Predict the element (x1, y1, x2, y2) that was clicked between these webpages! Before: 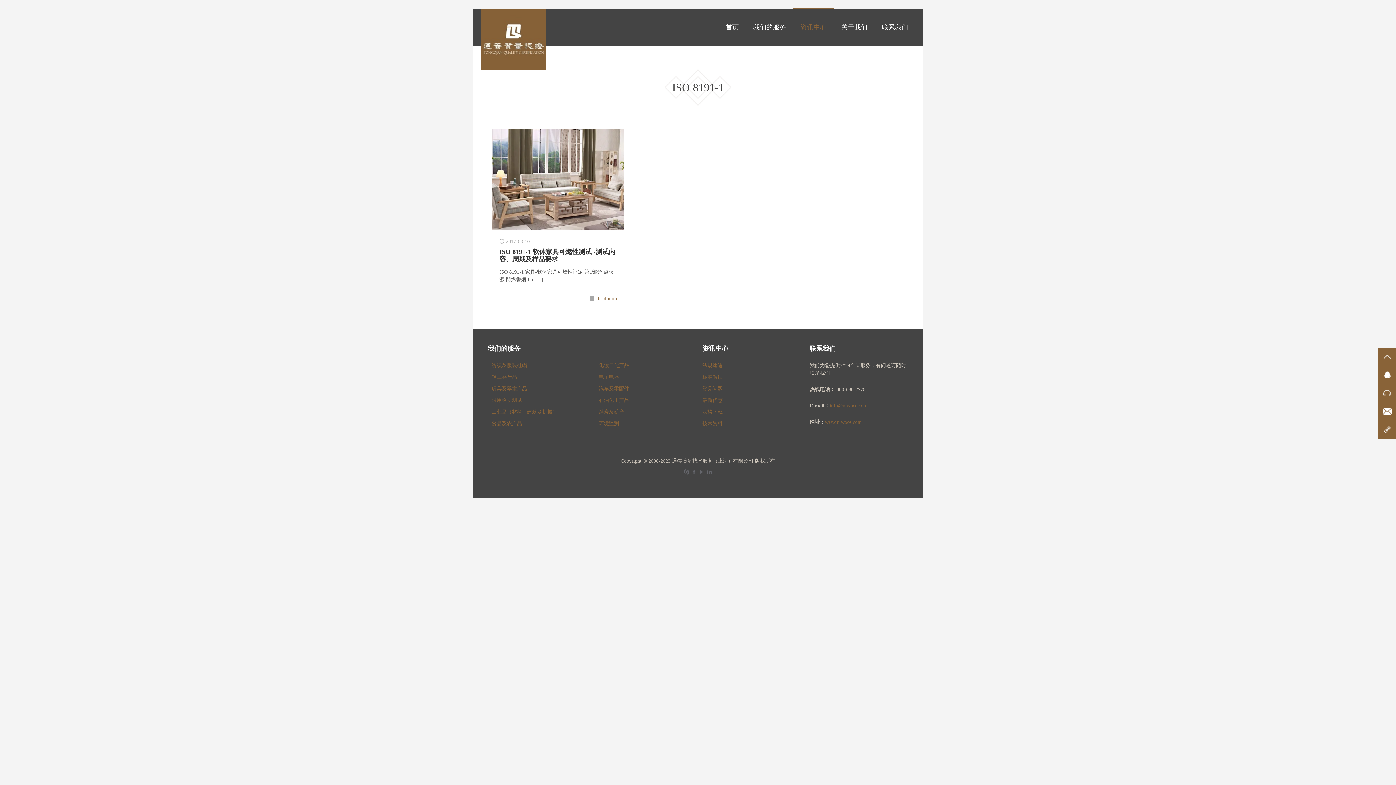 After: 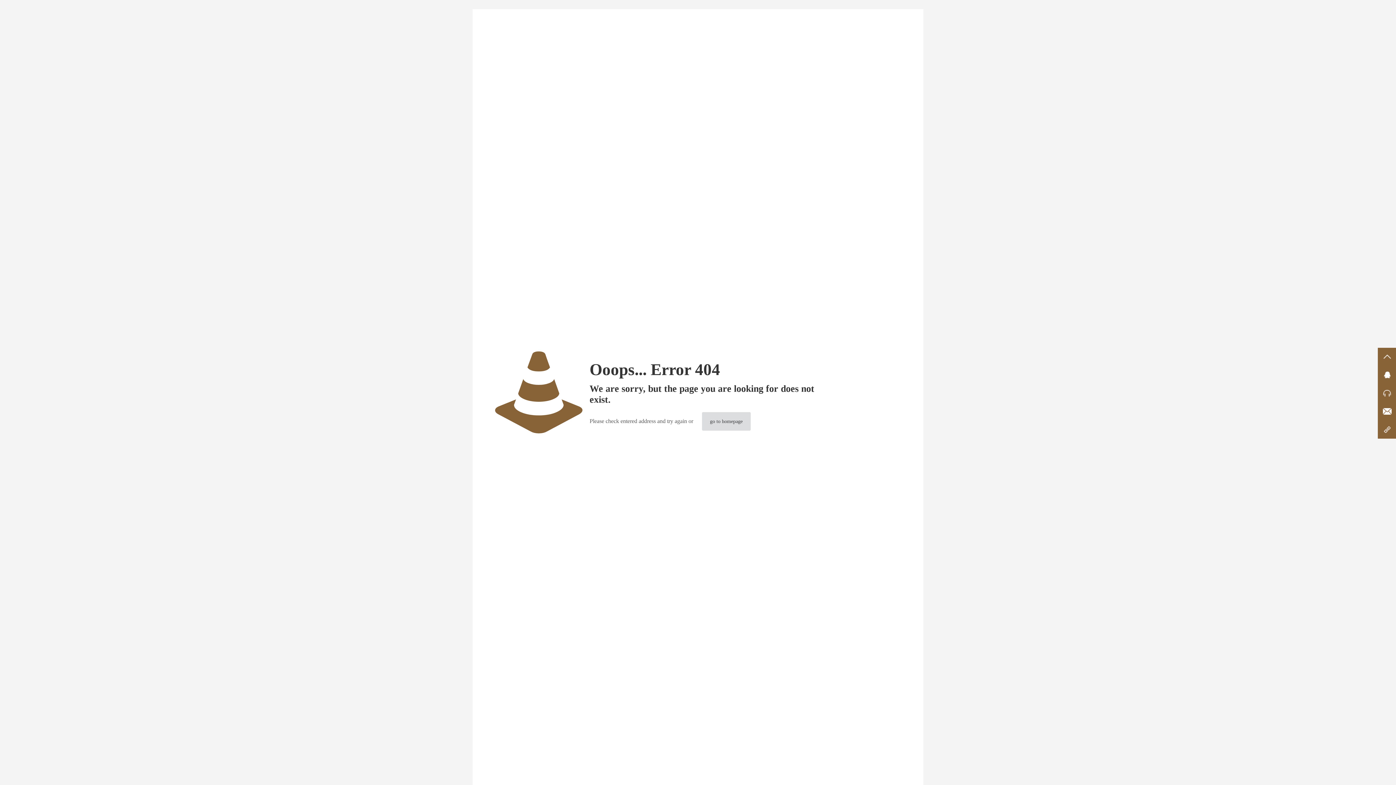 Action: label: 表格下载 bbox: (702, 409, 722, 415)